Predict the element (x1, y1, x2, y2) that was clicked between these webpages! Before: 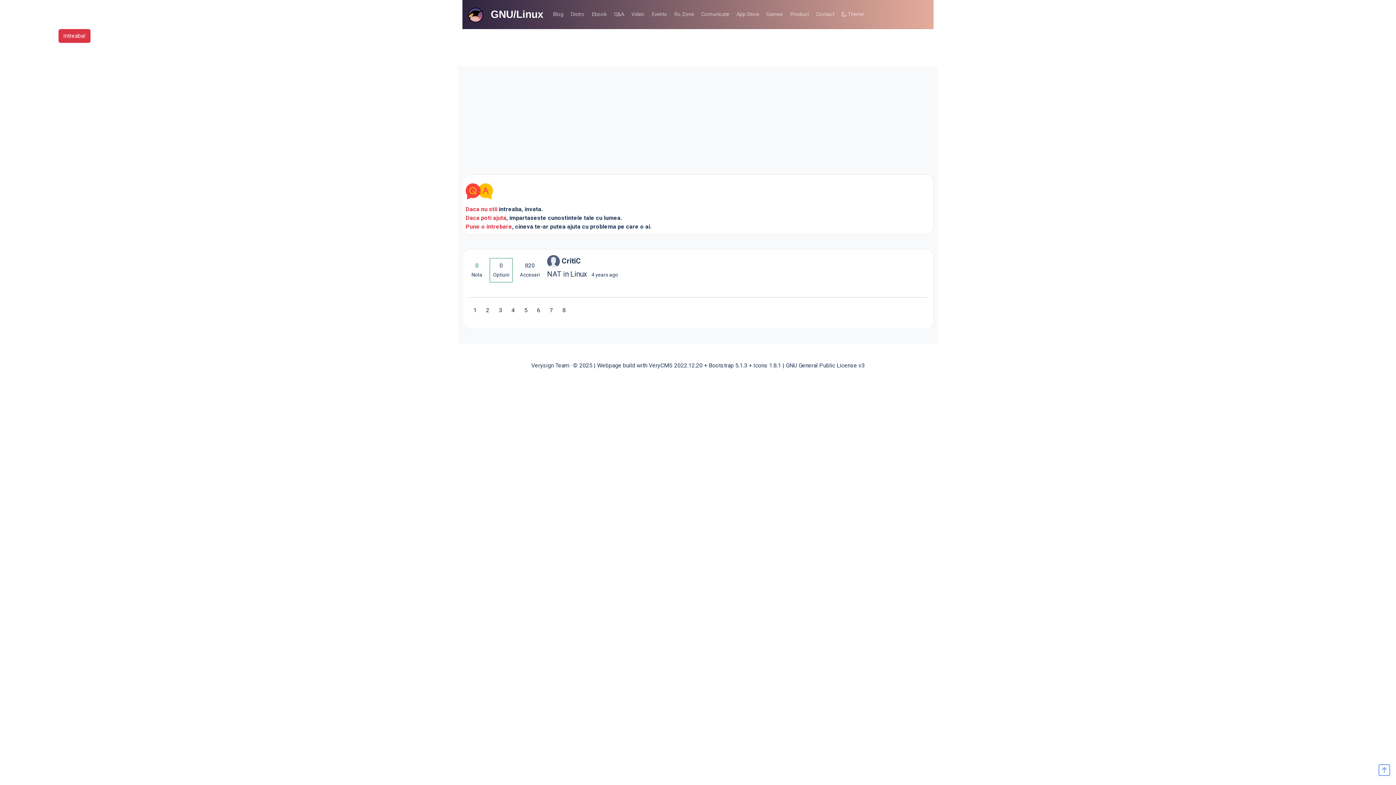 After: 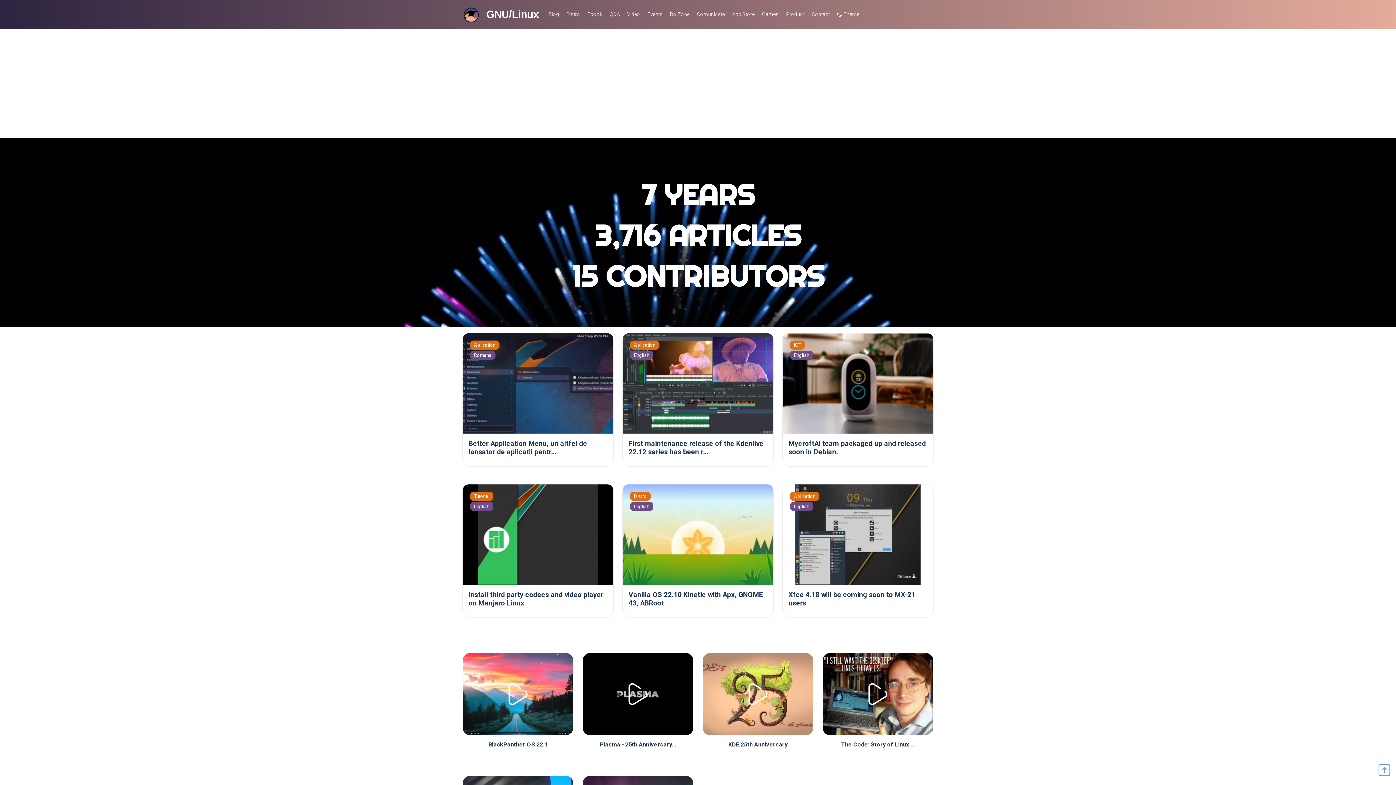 Action: bbox: (466, 4, 549, 23) label: GNU/Linux